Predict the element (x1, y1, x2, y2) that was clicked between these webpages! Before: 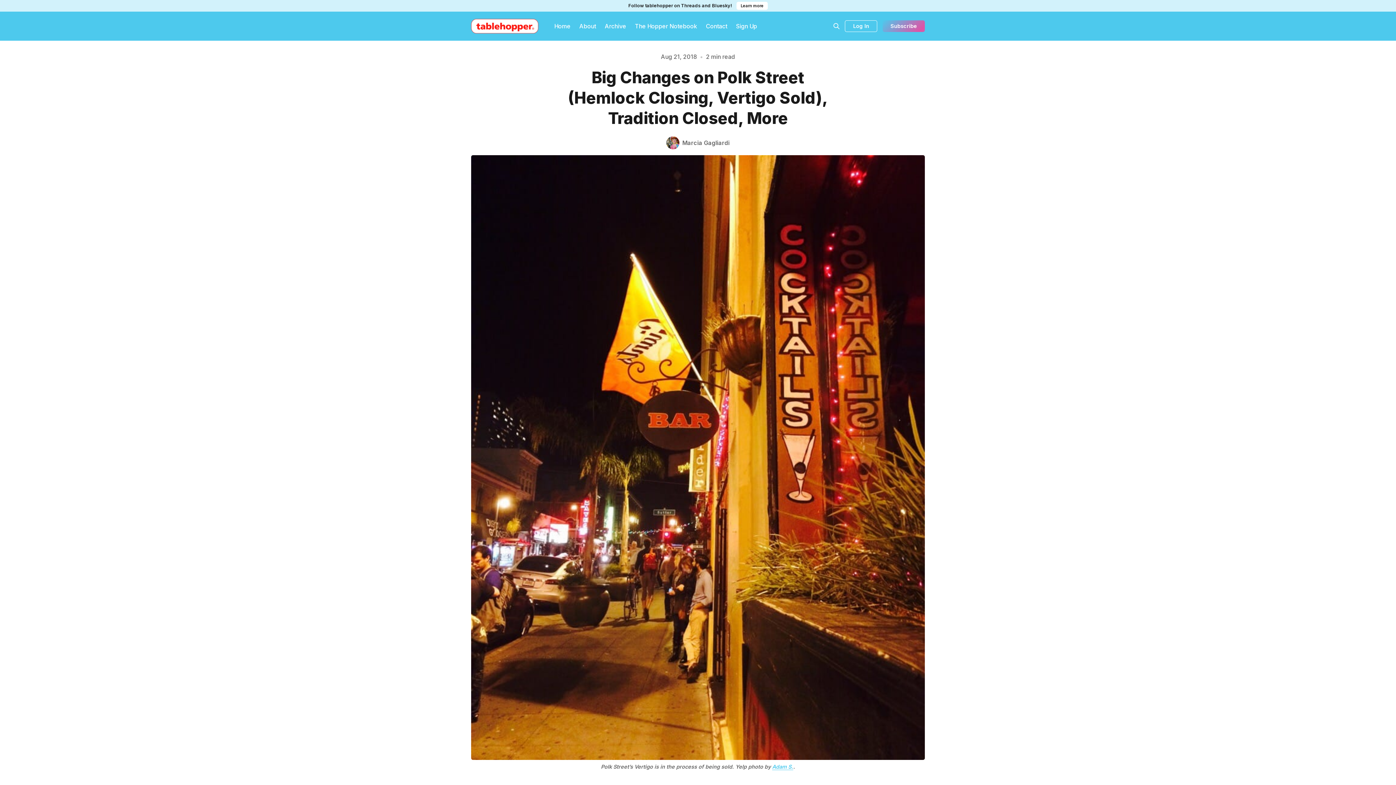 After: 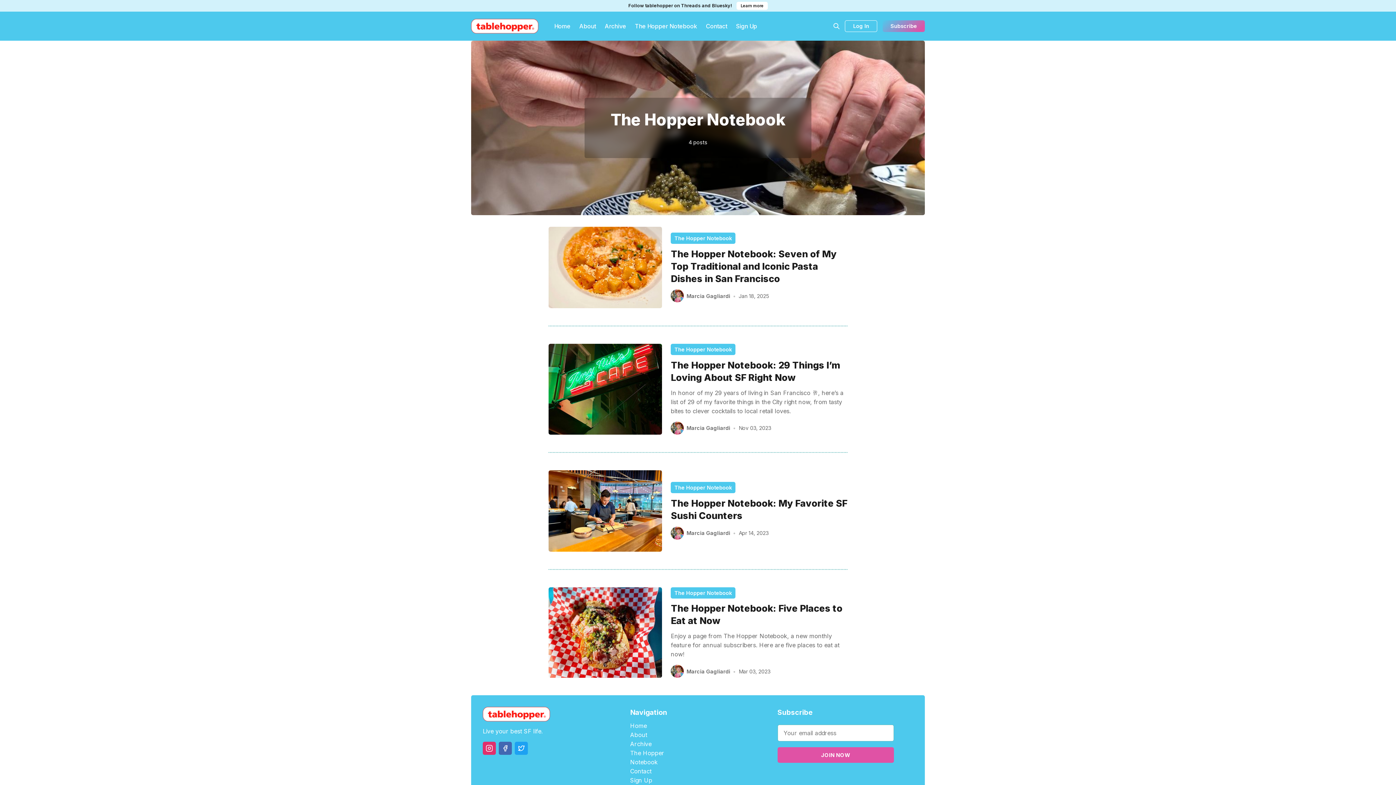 Action: label: The Hopper Notebook bbox: (630, 20, 701, 31)